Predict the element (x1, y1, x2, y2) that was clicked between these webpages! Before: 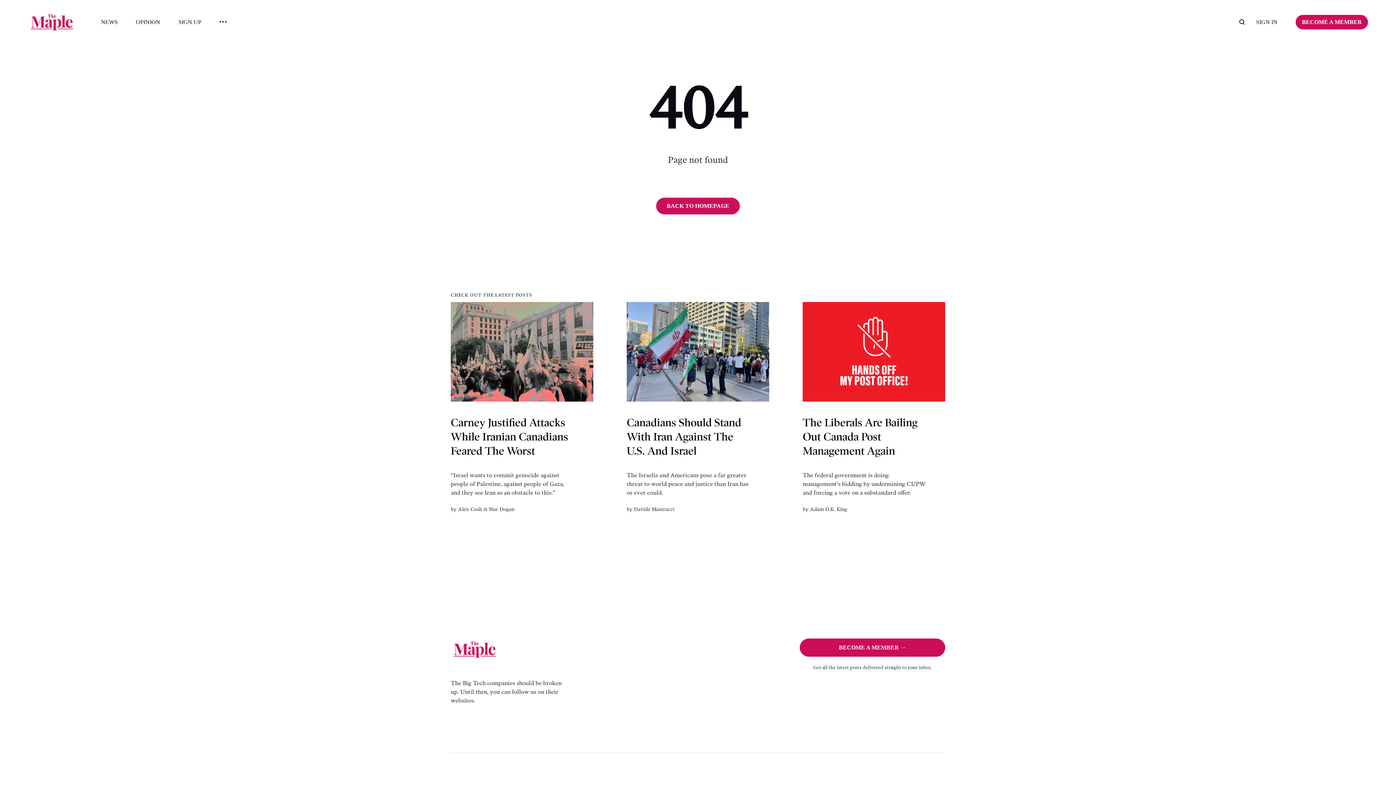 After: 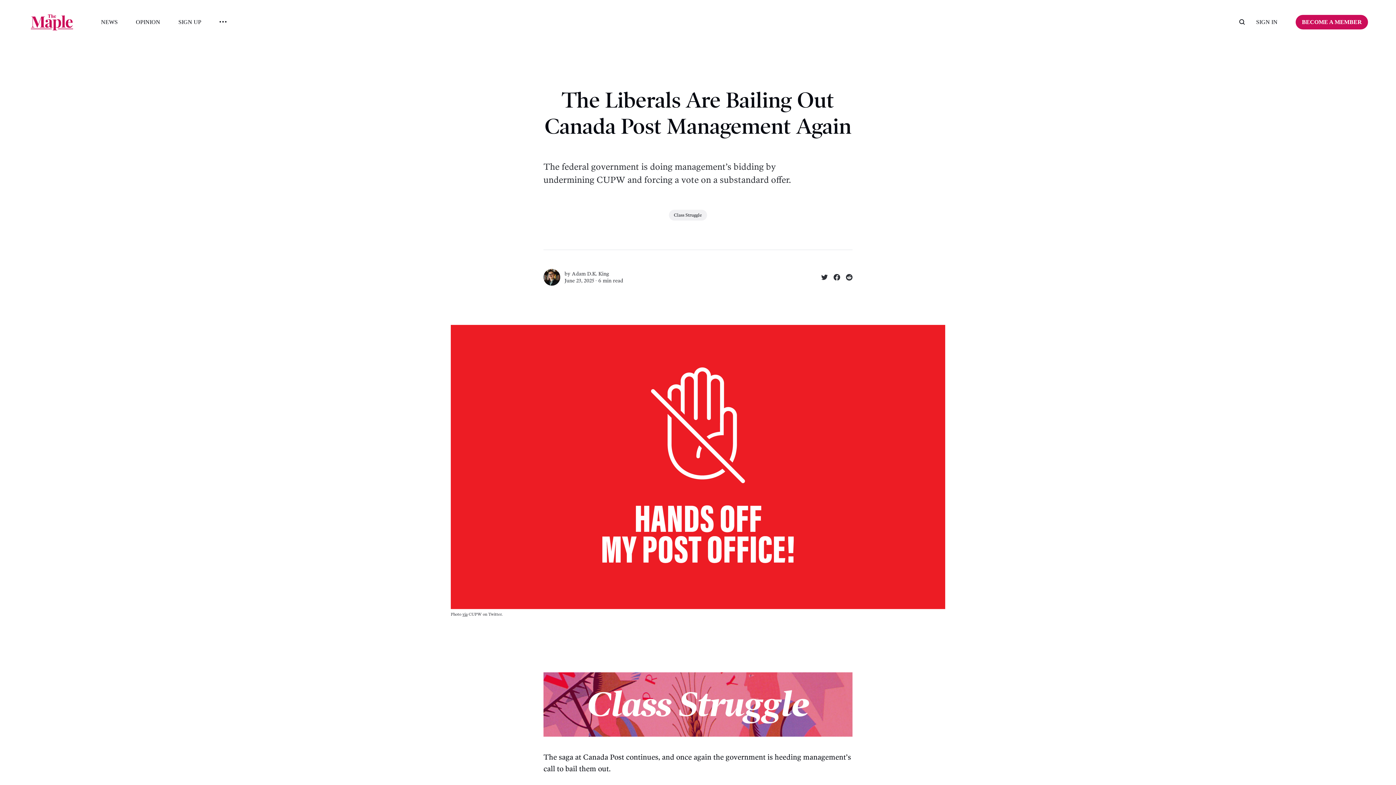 Action: bbox: (802, 416, 918, 457) label: The Liberals Are Bailing Out Canada Post Management Again